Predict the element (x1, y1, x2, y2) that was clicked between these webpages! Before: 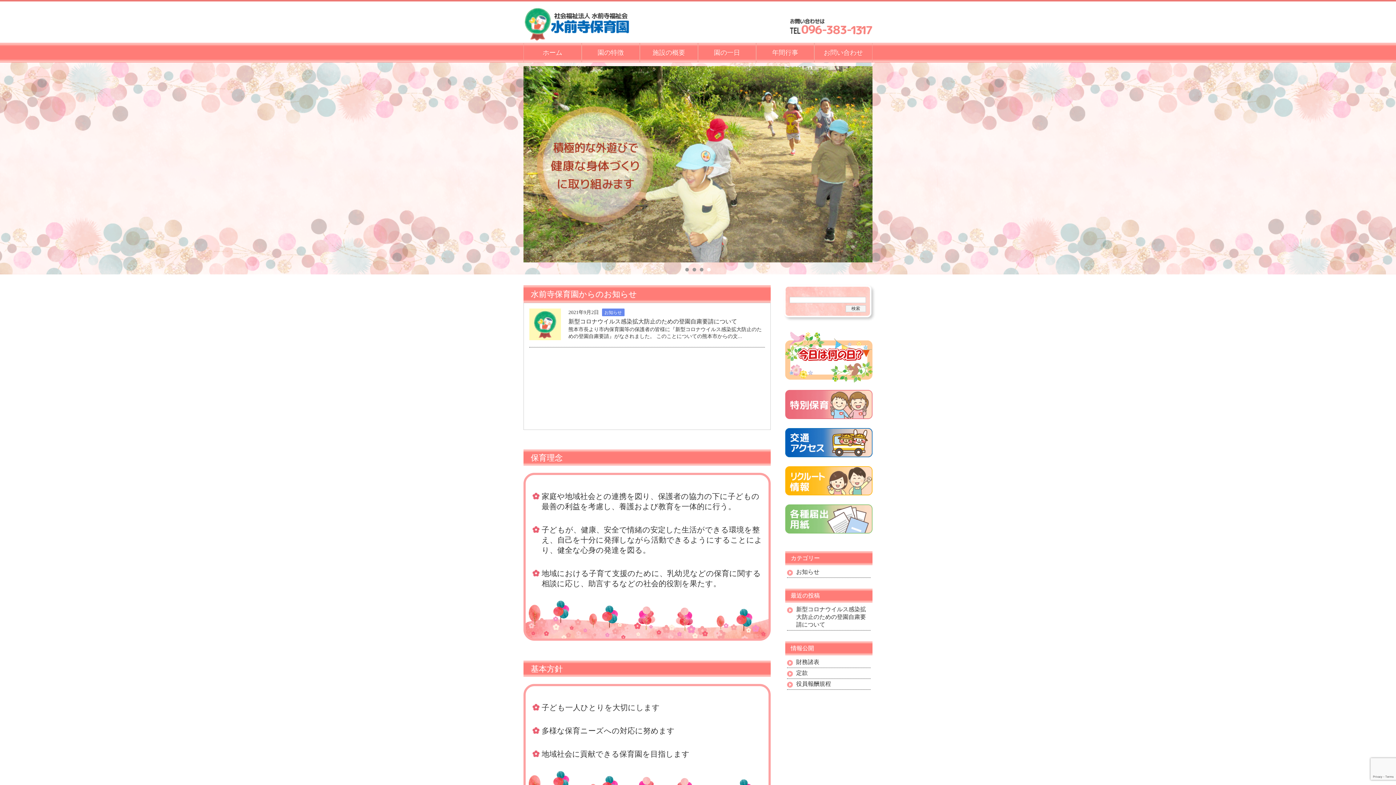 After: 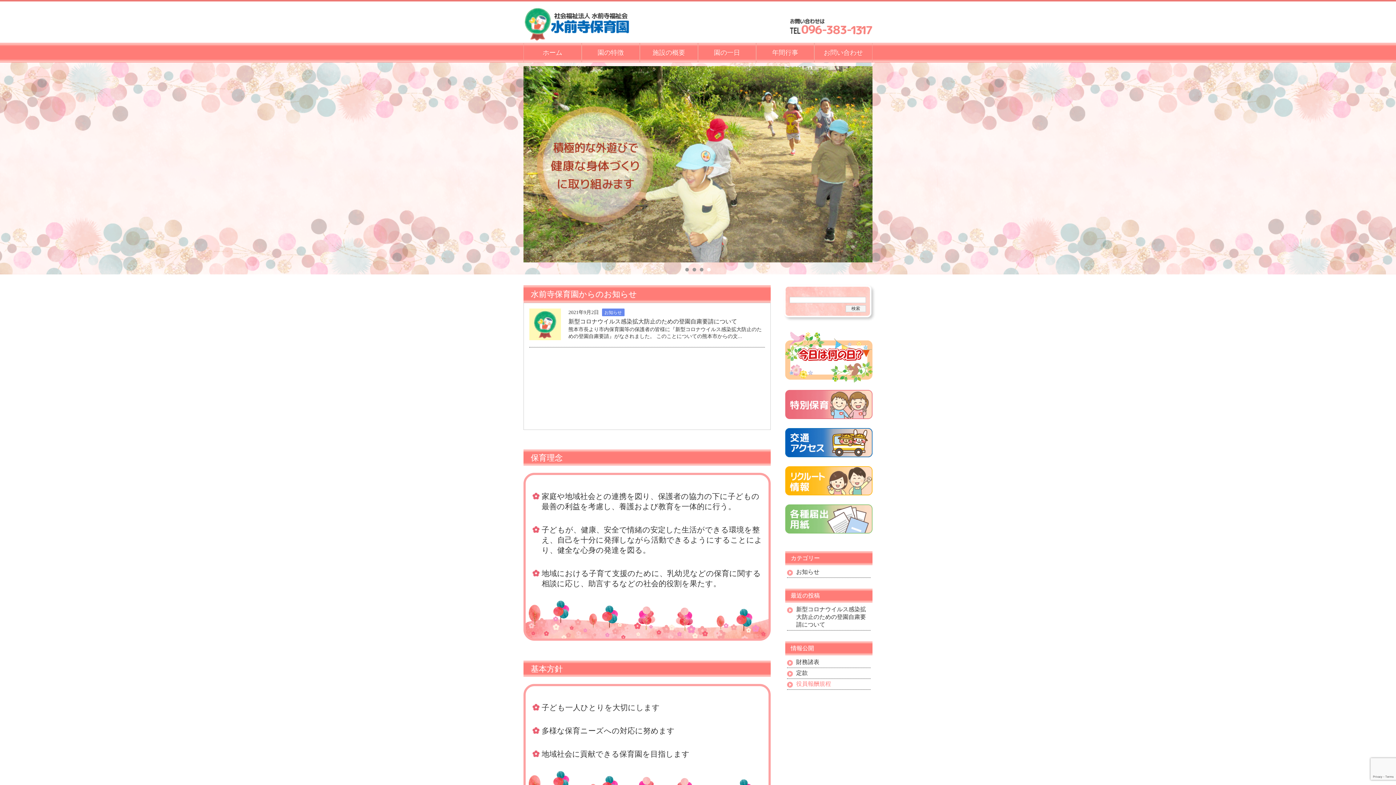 Action: label: 役員報酬規程 bbox: (796, 680, 870, 688)